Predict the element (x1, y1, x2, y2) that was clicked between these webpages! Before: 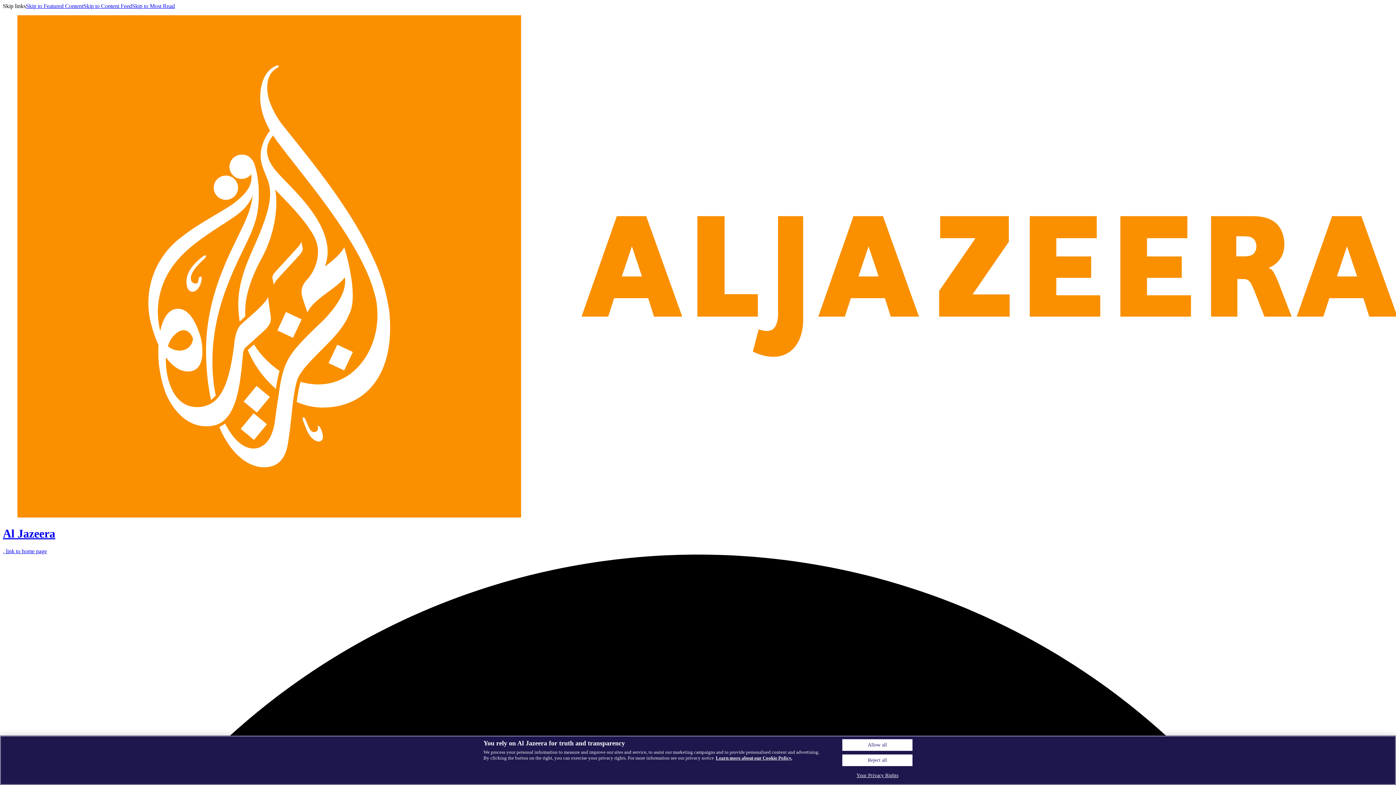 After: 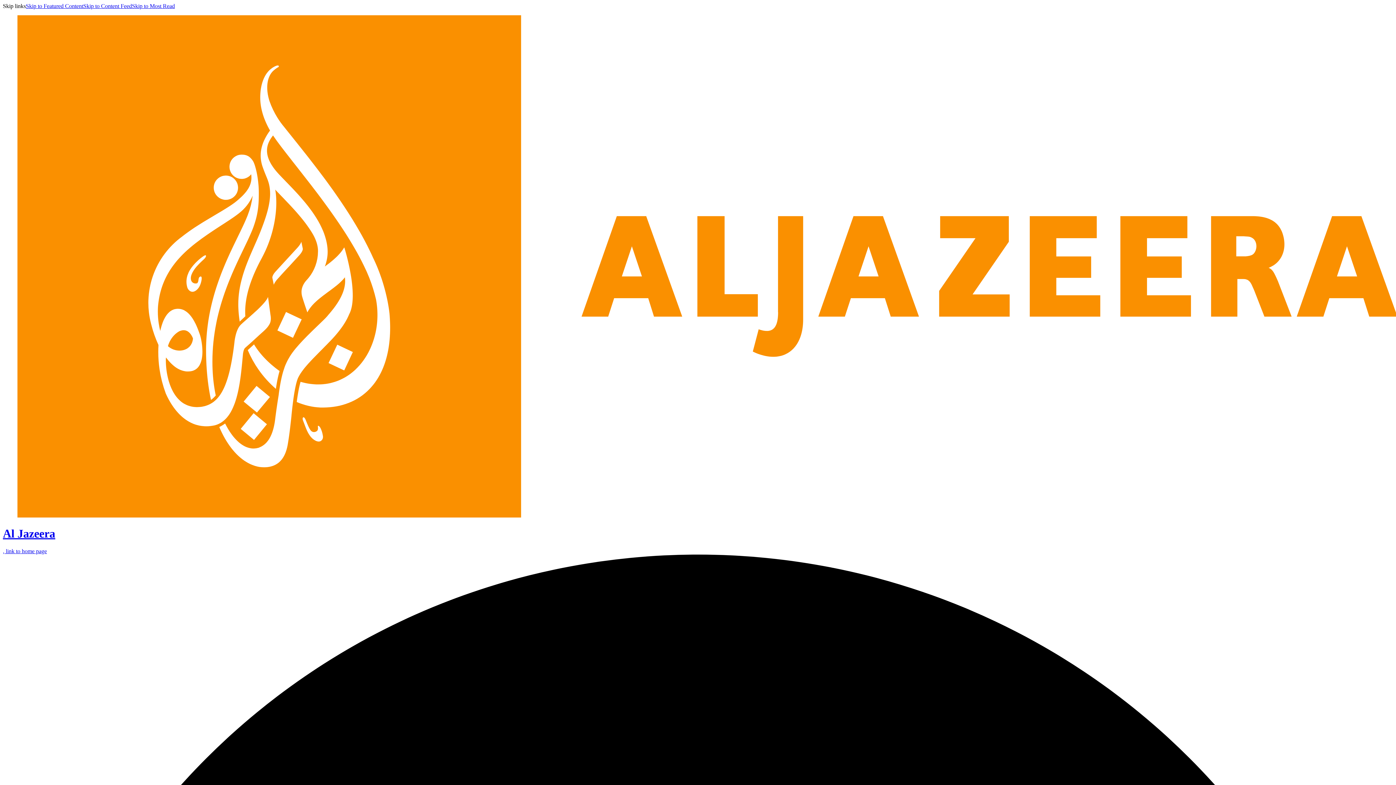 Action: label: Reject all bbox: (842, 754, 912, 766)